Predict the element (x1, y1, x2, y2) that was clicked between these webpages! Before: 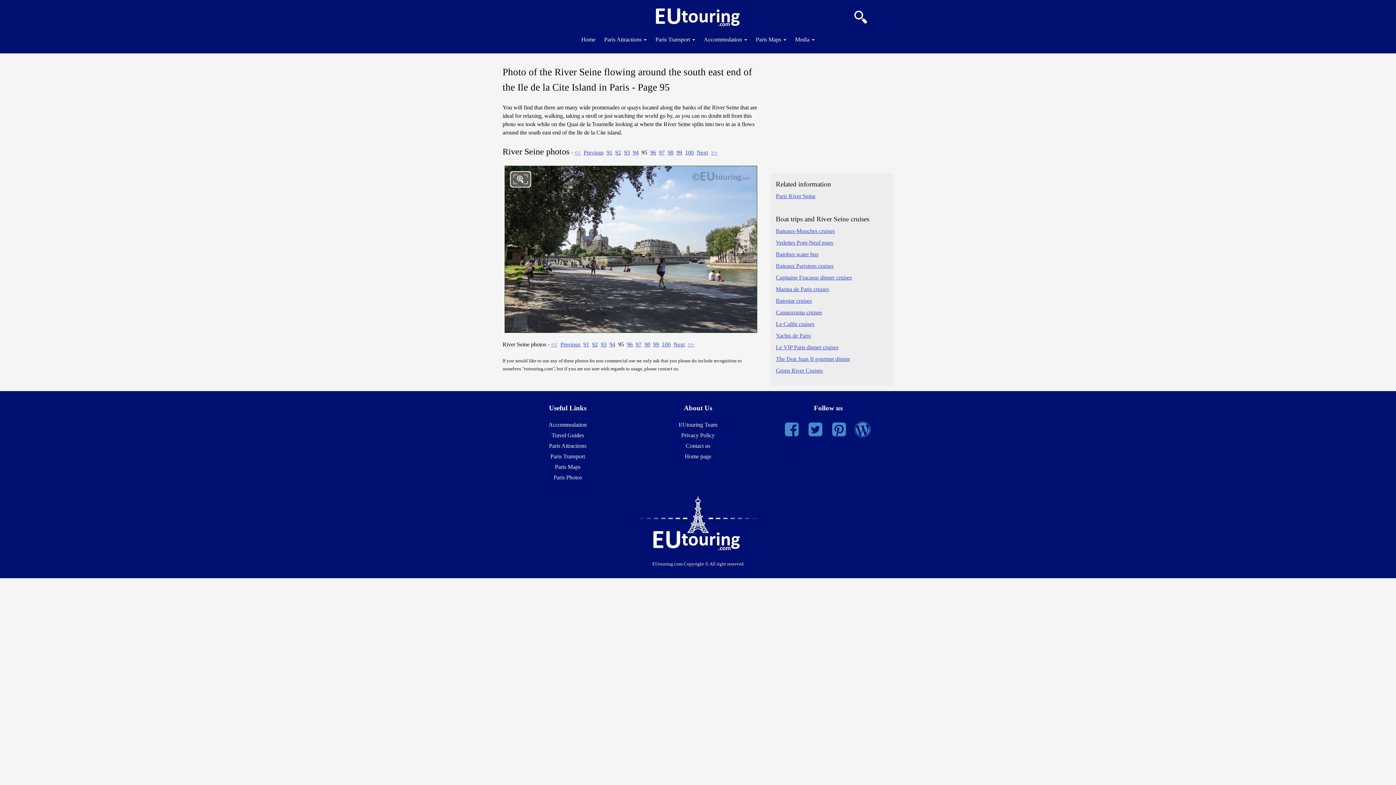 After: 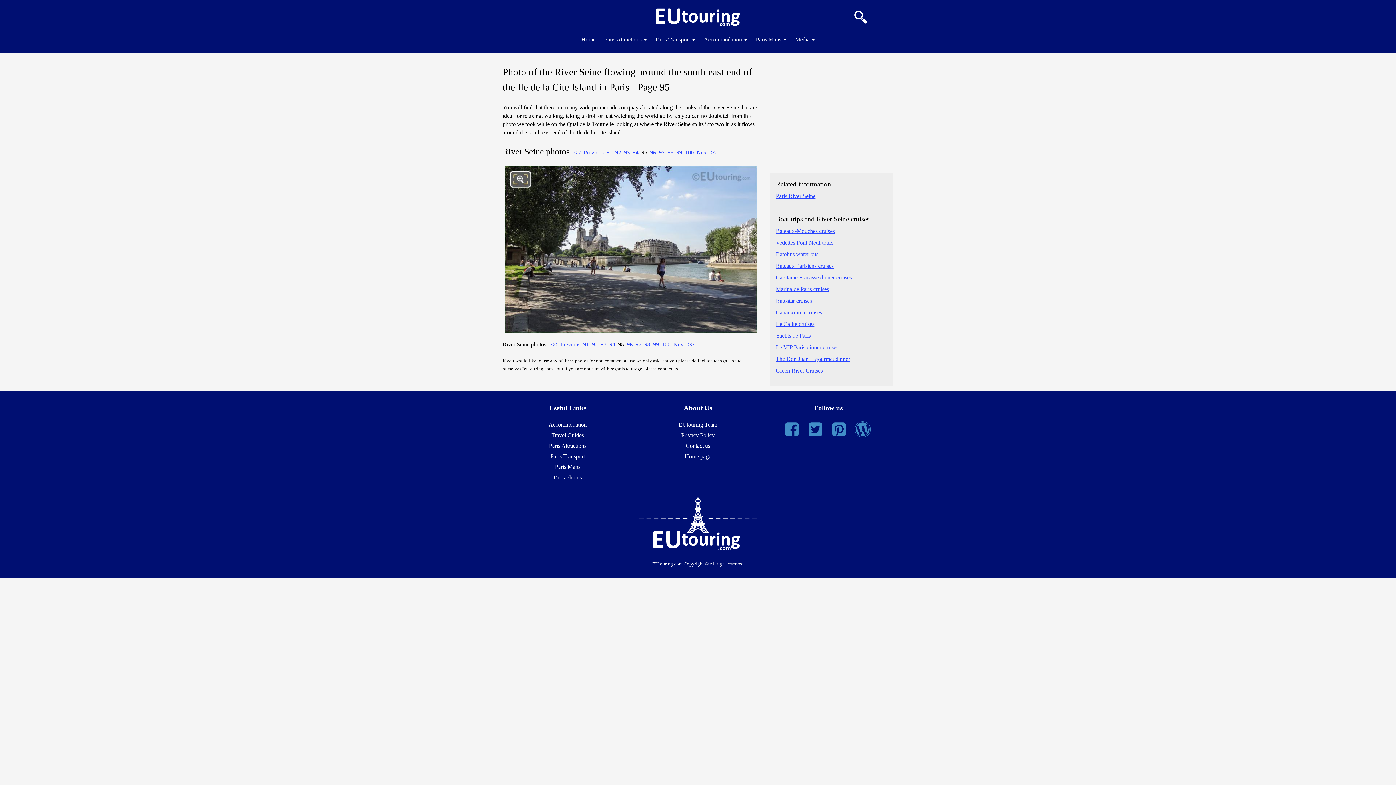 Action: bbox: (502, 165, 759, 333)